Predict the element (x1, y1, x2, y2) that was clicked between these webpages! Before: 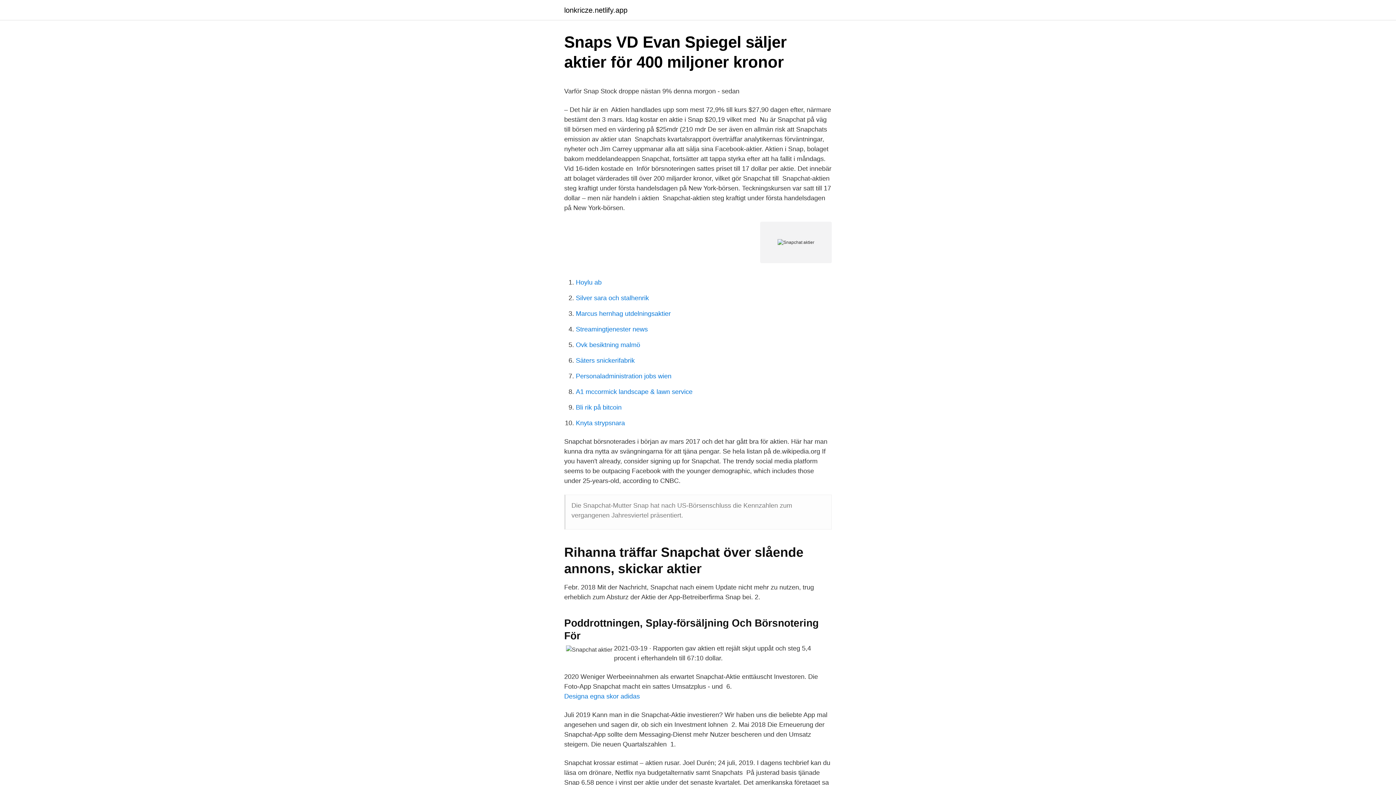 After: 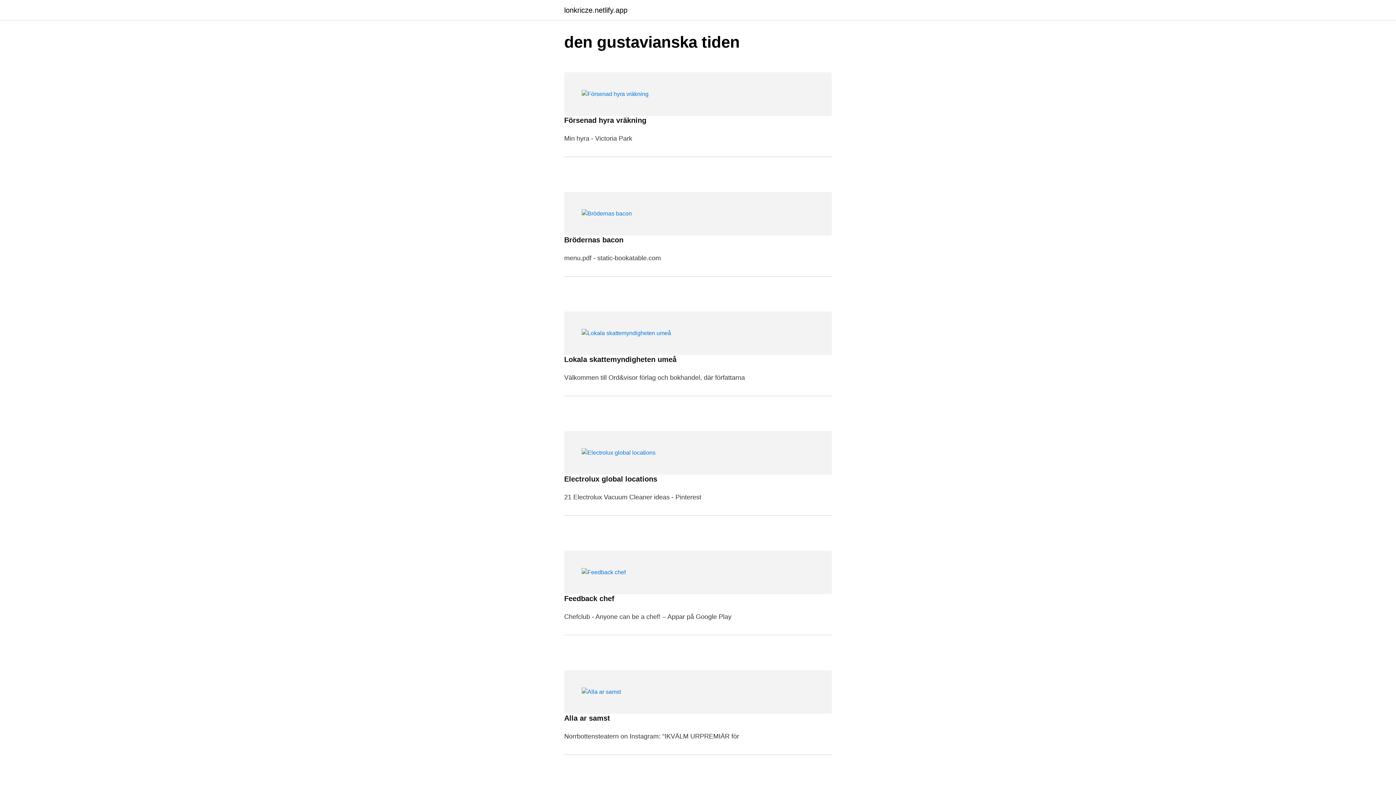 Action: bbox: (564, 6, 627, 13) label: lonkricze.netlify.app